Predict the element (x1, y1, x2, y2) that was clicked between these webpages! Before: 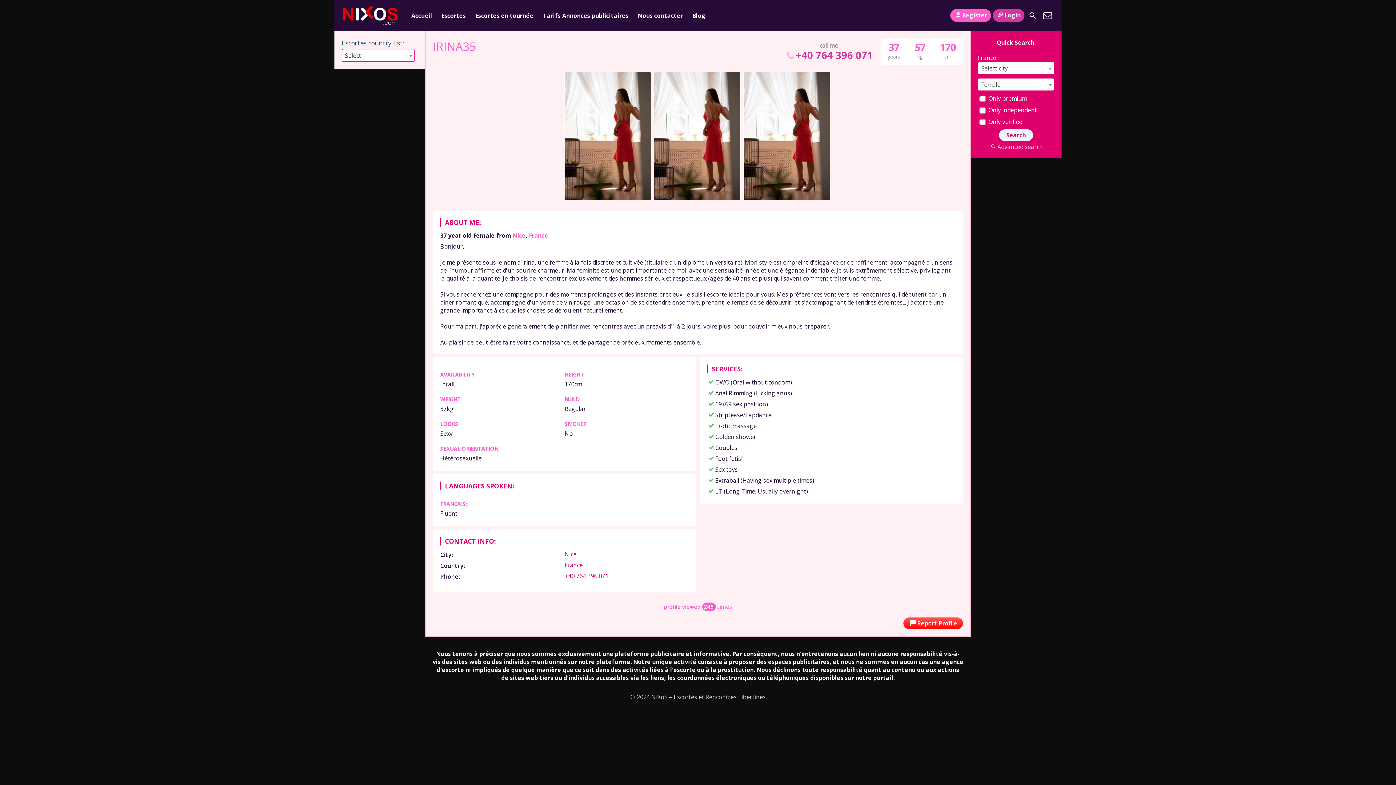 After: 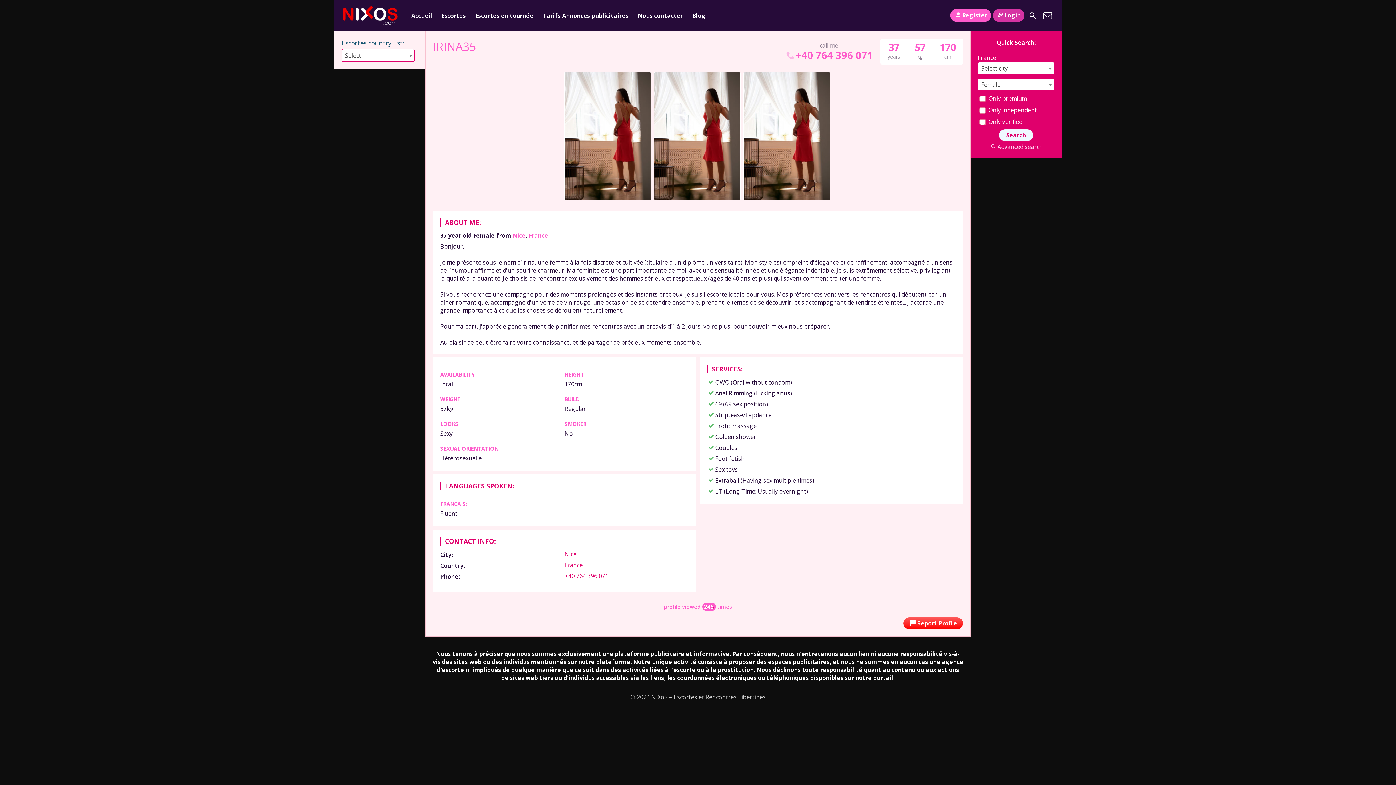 Action: bbox: (785, 48, 873, 61) label: +40 764 396 071